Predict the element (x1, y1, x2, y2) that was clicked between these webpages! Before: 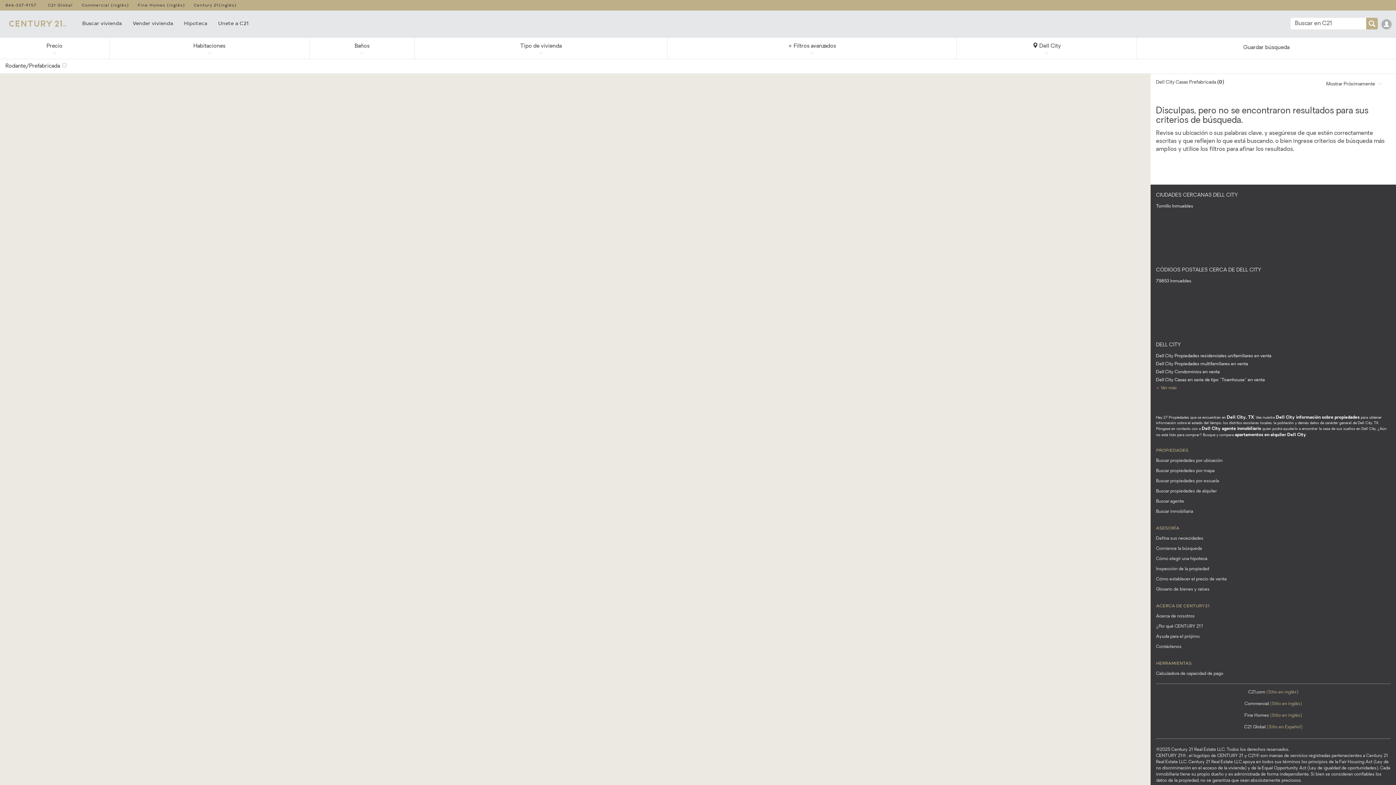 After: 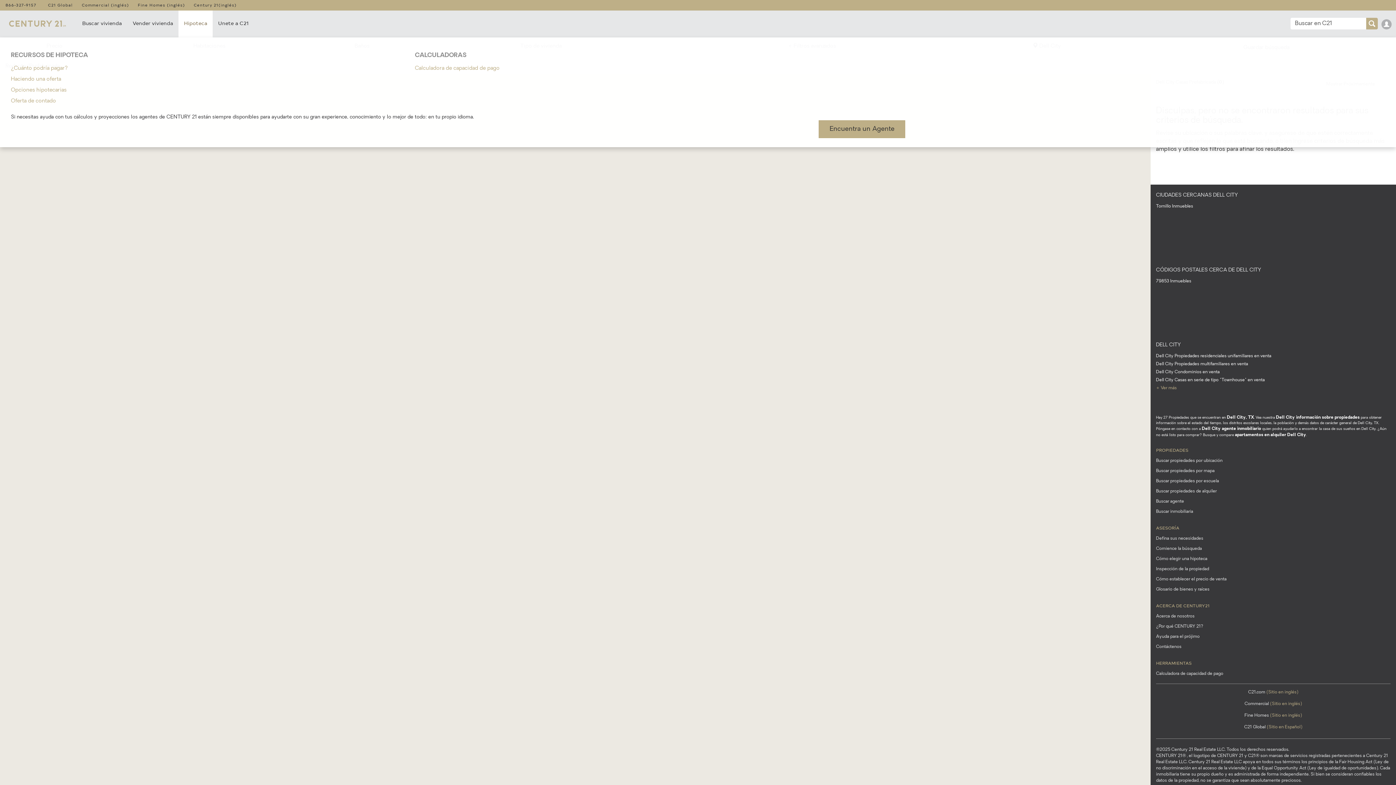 Action: bbox: (178, 10, 212, 32) label: Hipoteca